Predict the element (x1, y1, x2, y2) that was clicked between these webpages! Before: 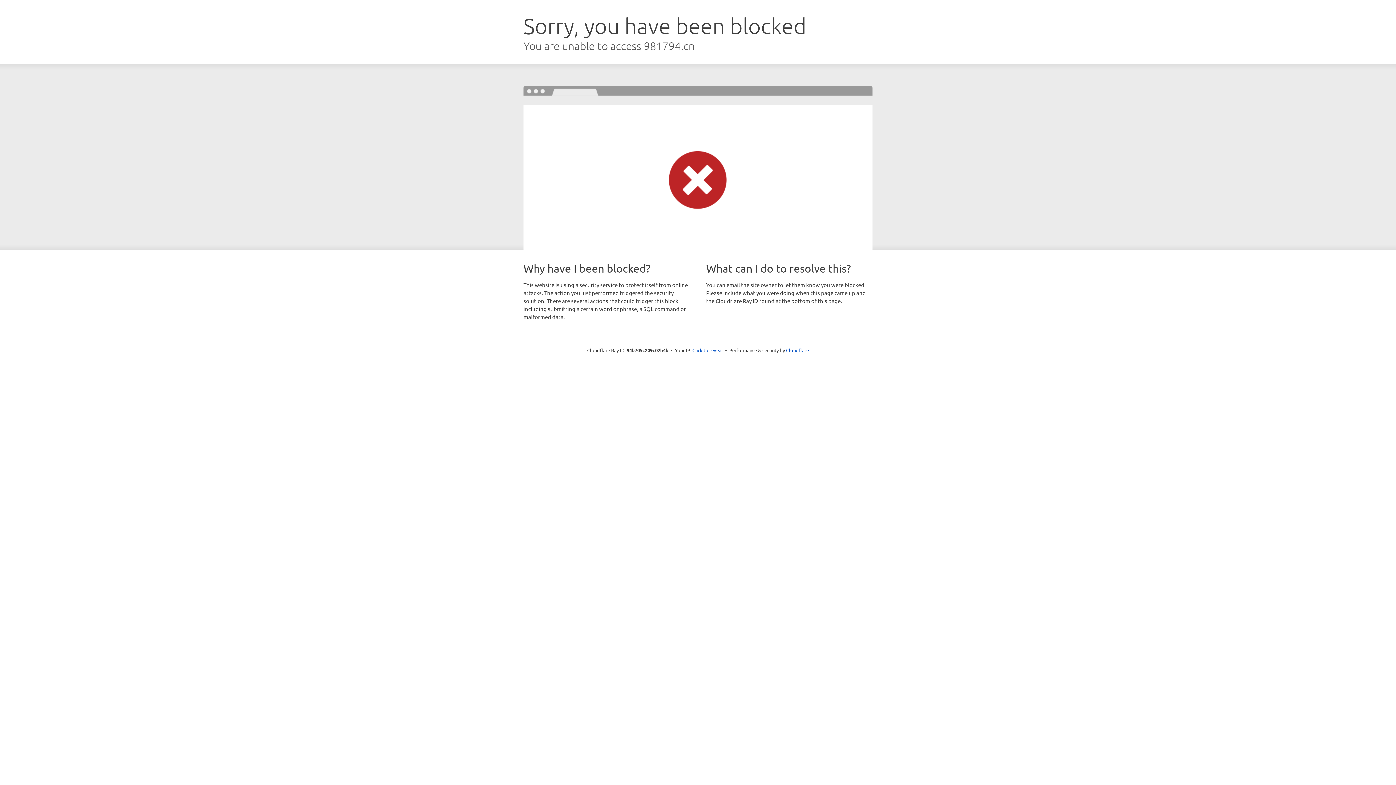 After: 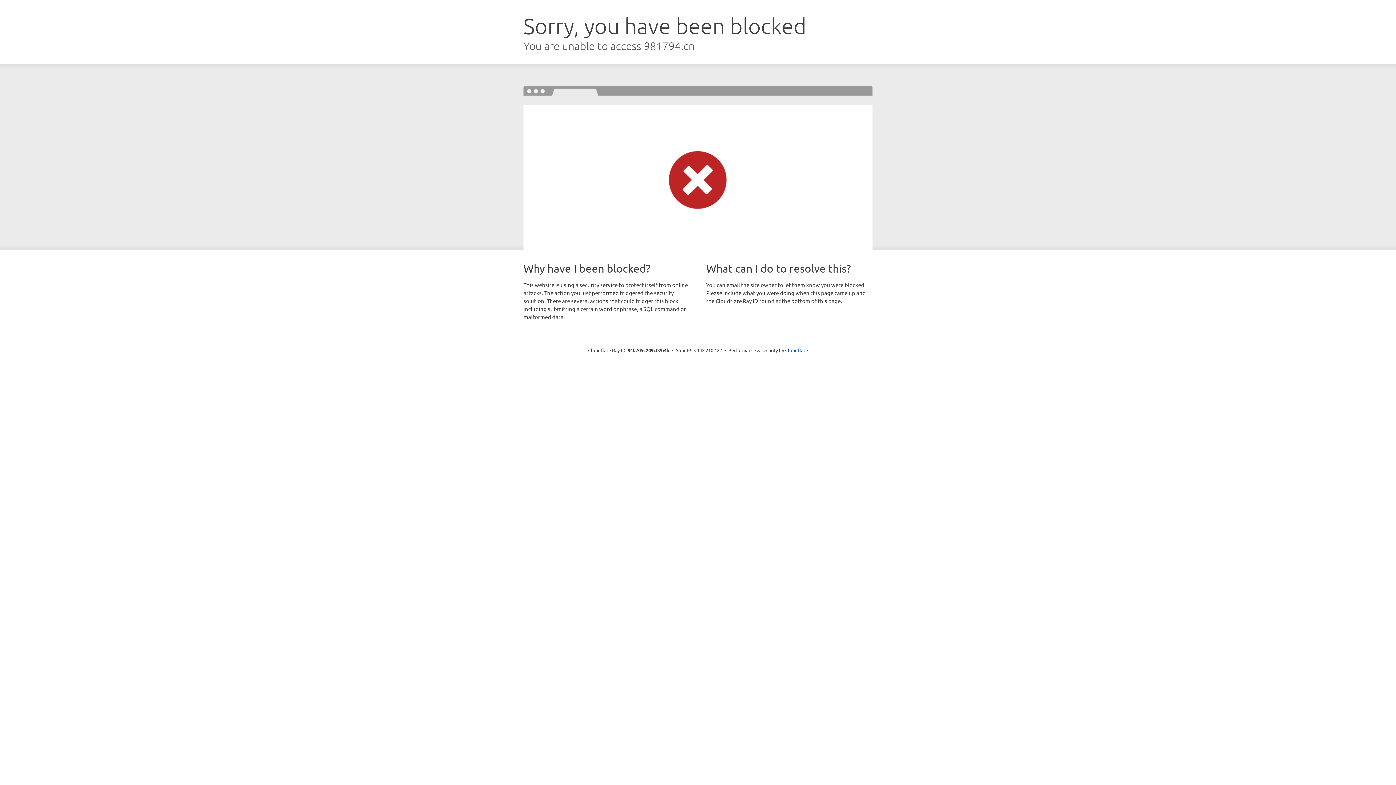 Action: bbox: (692, 346, 723, 353) label: Click to reveal